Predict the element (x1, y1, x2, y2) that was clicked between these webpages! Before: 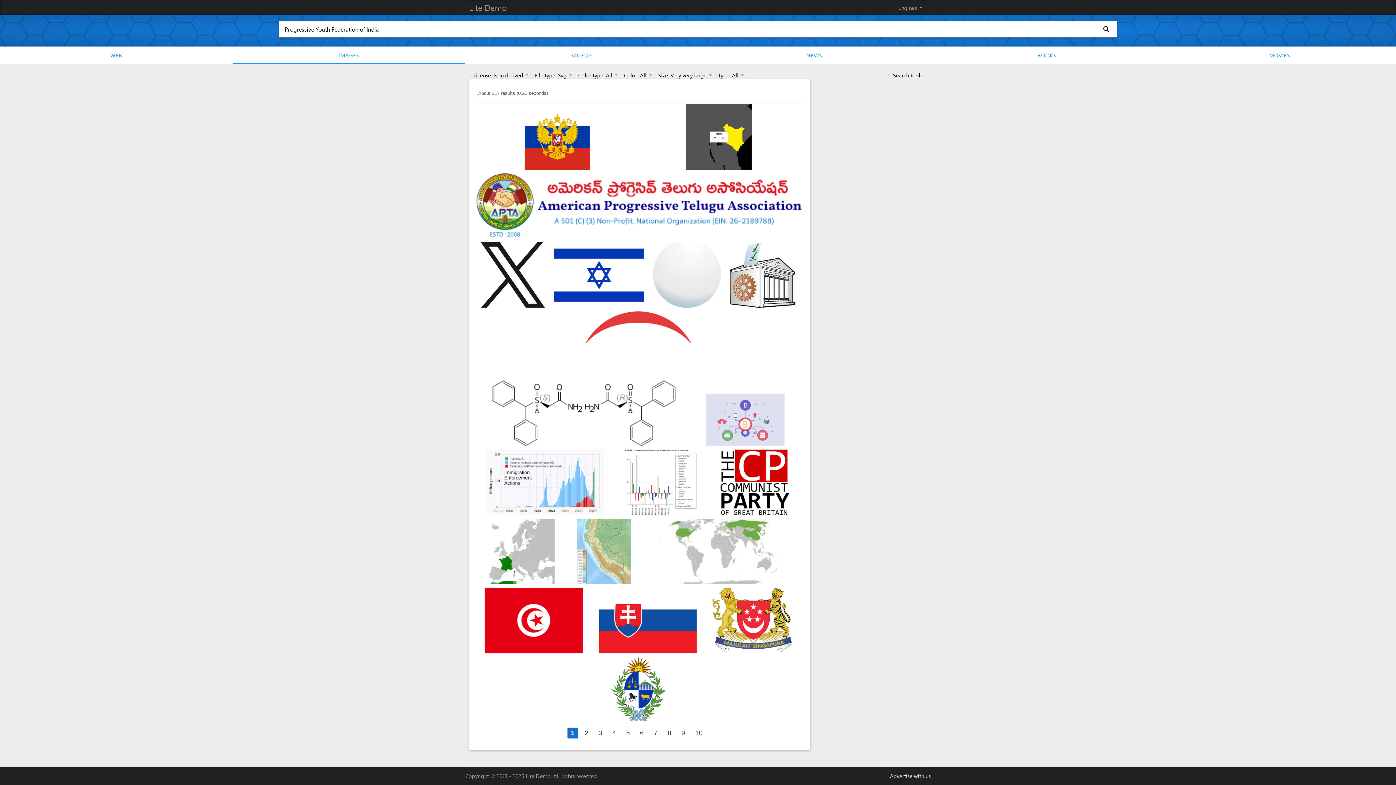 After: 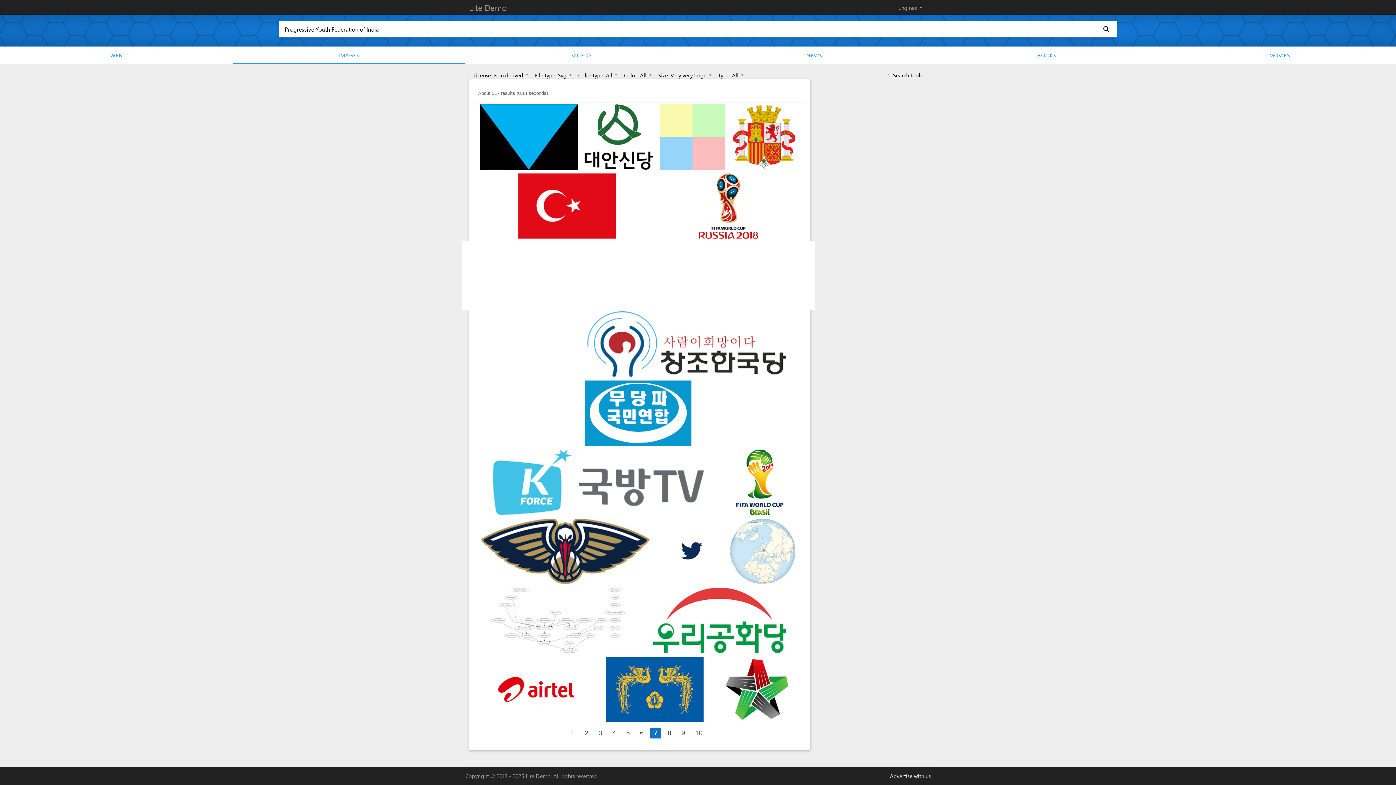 Action: label: Page 7 bbox: (650, 727, 661, 738)